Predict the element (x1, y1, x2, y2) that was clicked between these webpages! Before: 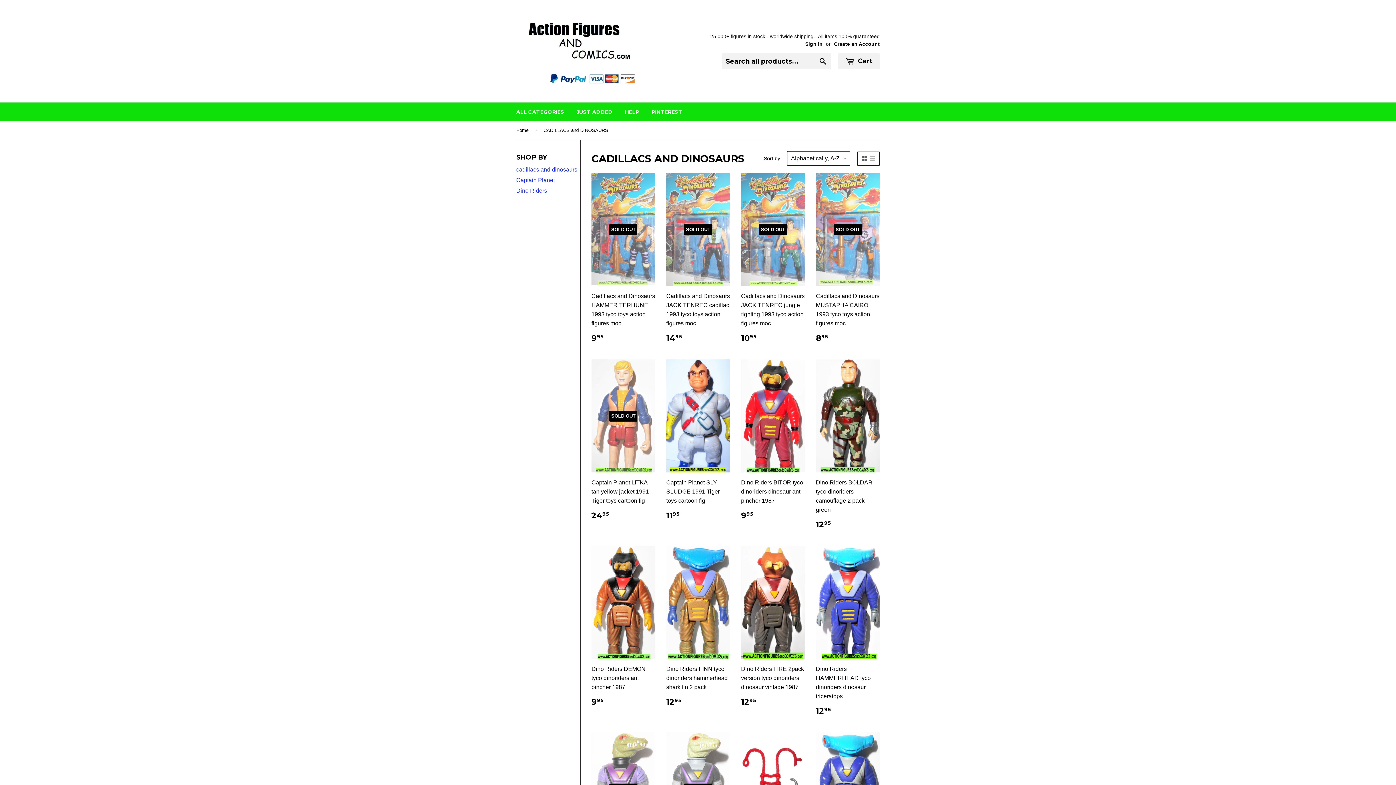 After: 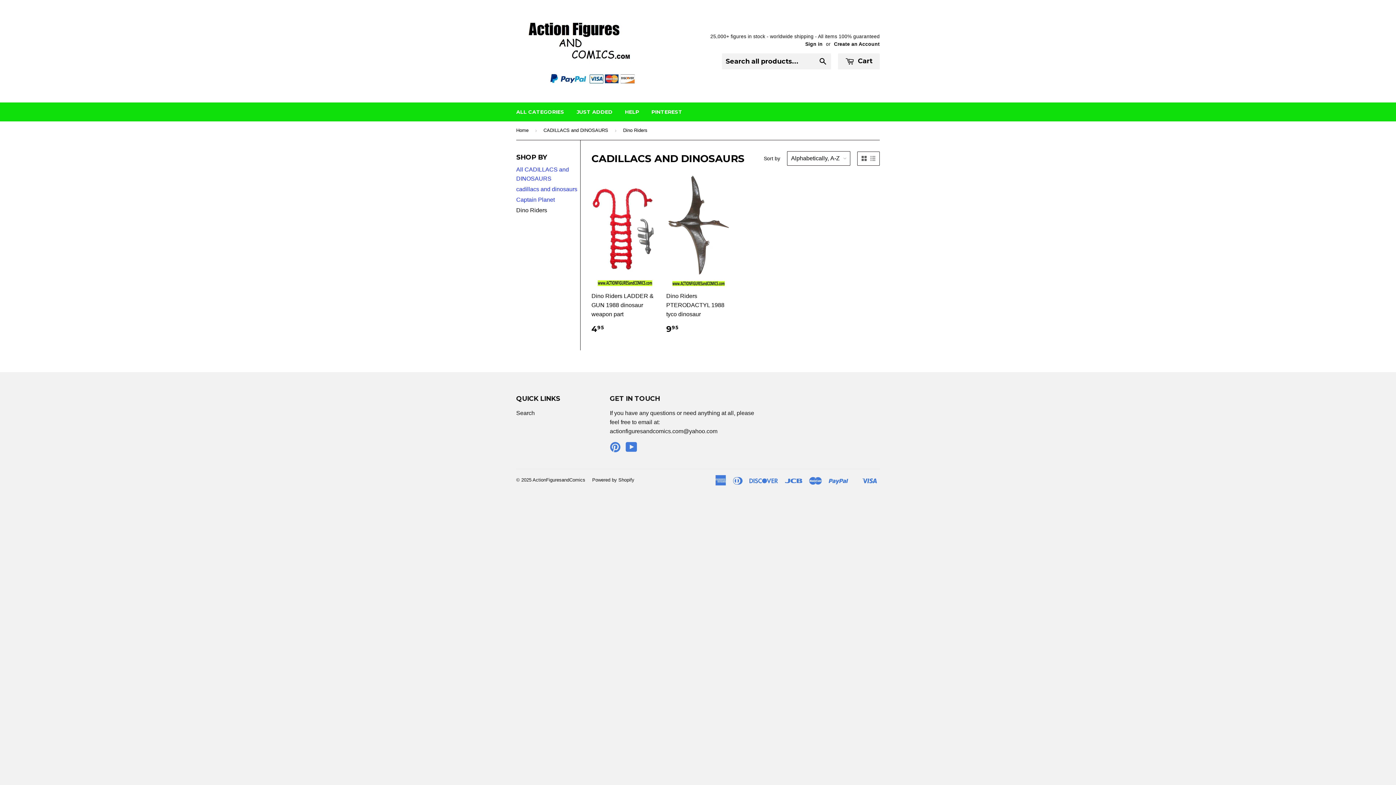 Action: label: Dino Riders bbox: (516, 187, 547, 193)